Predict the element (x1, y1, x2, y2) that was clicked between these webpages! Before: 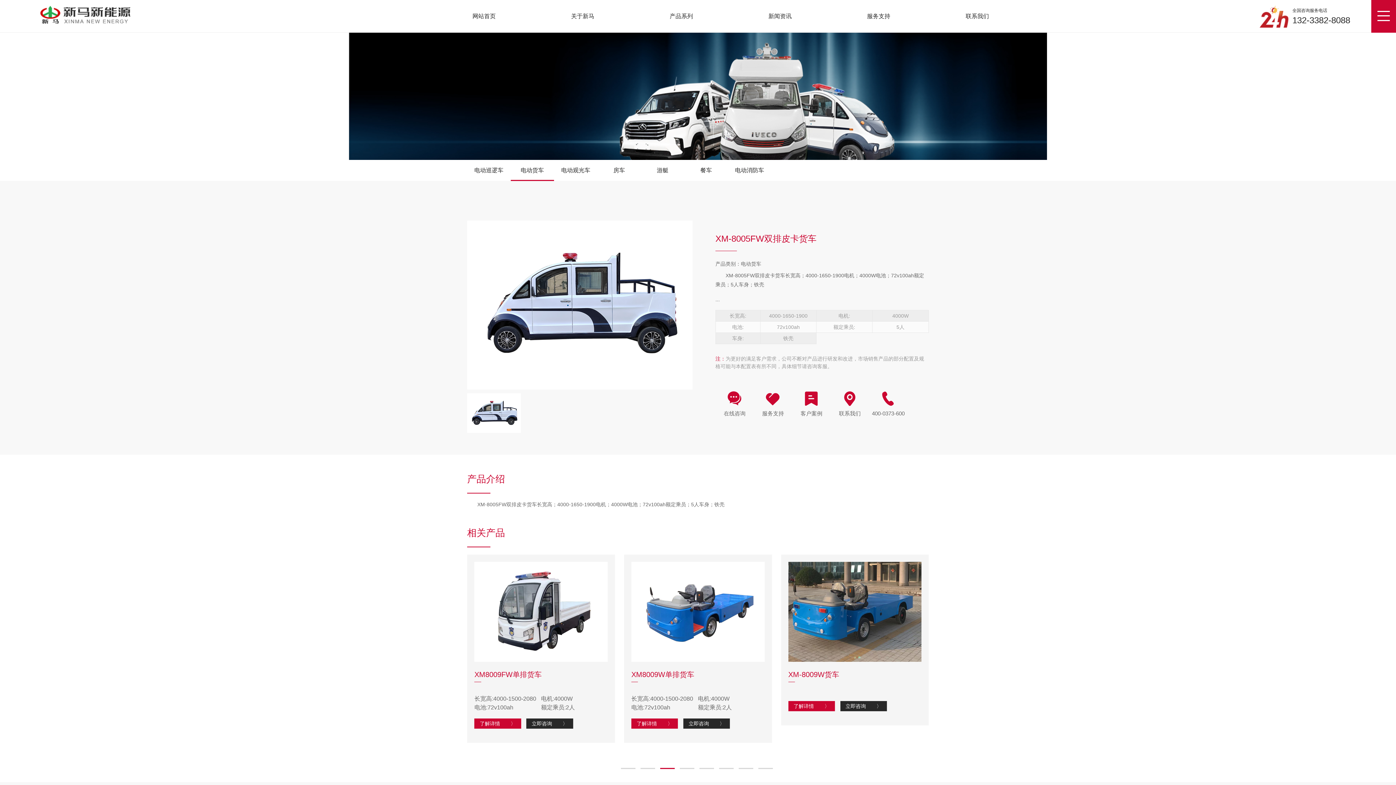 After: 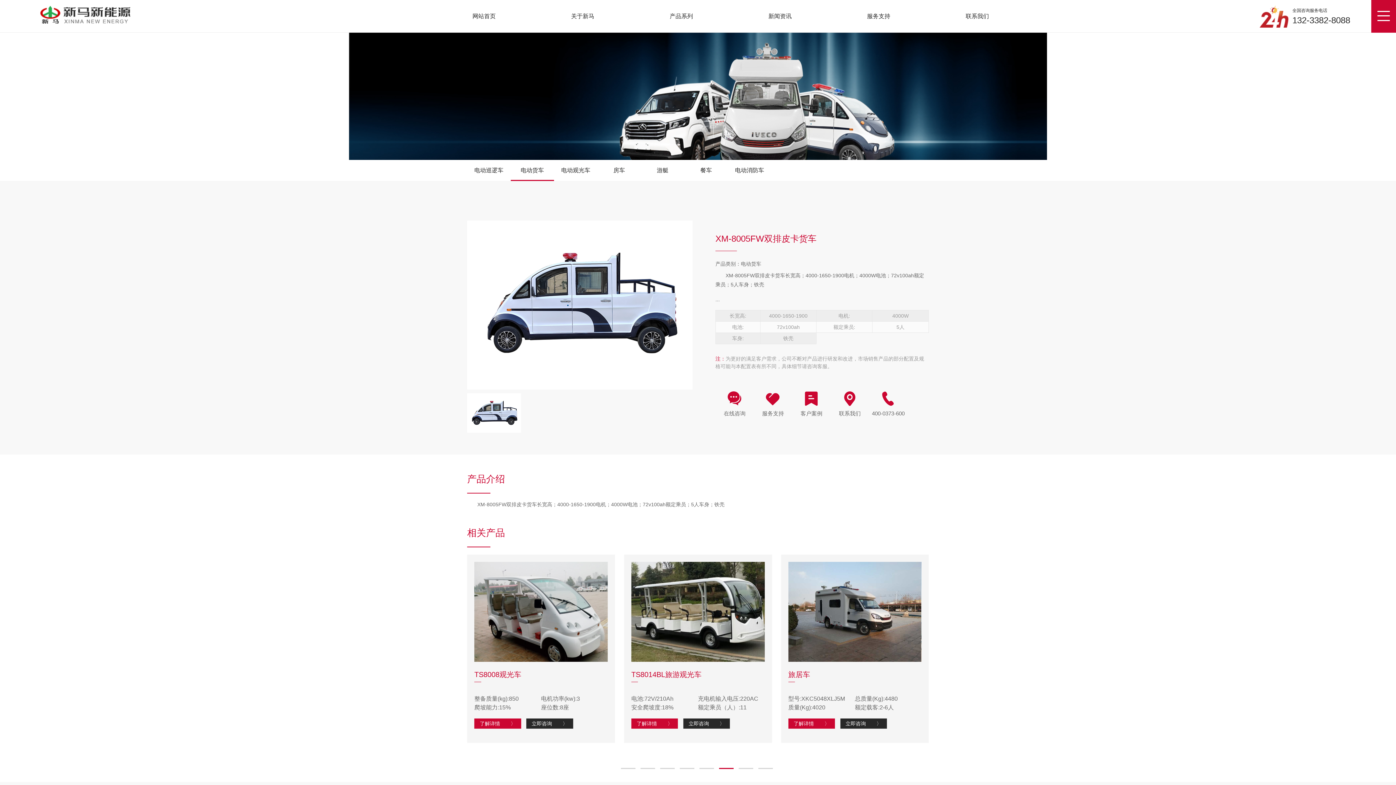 Action: label: Go to slide 3 bbox: (660, 768, 674, 769)